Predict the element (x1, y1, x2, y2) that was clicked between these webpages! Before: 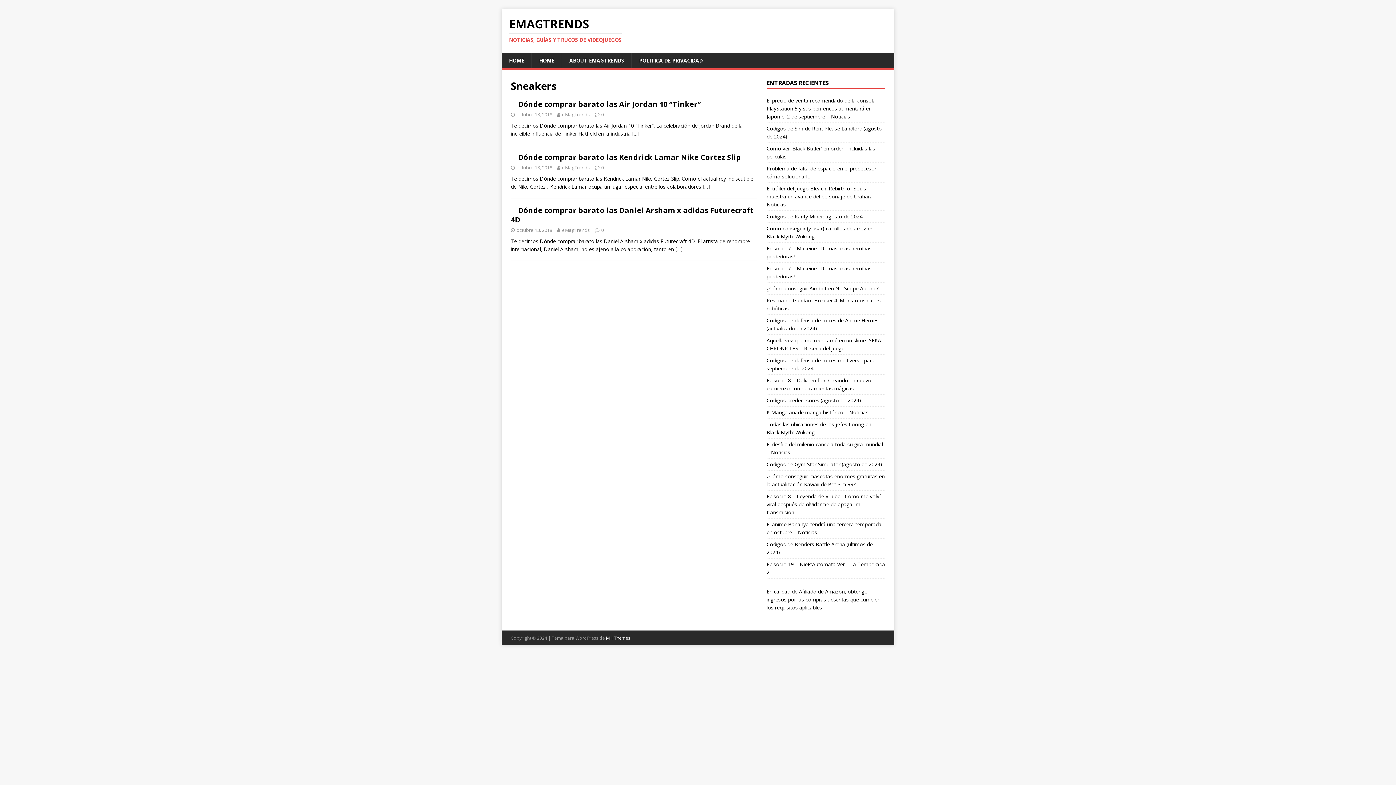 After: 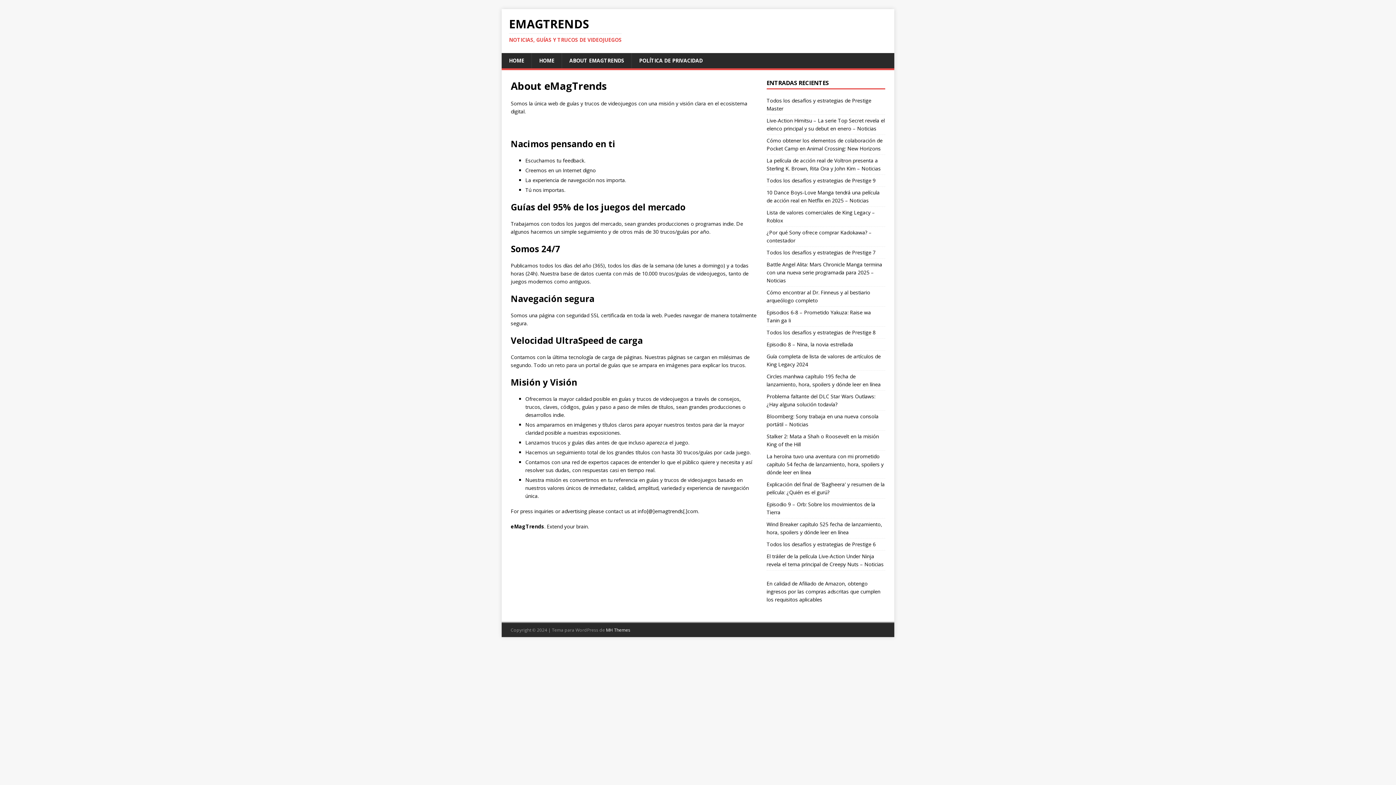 Action: bbox: (561, 53, 631, 68) label: ABOUT EMAGTRENDS